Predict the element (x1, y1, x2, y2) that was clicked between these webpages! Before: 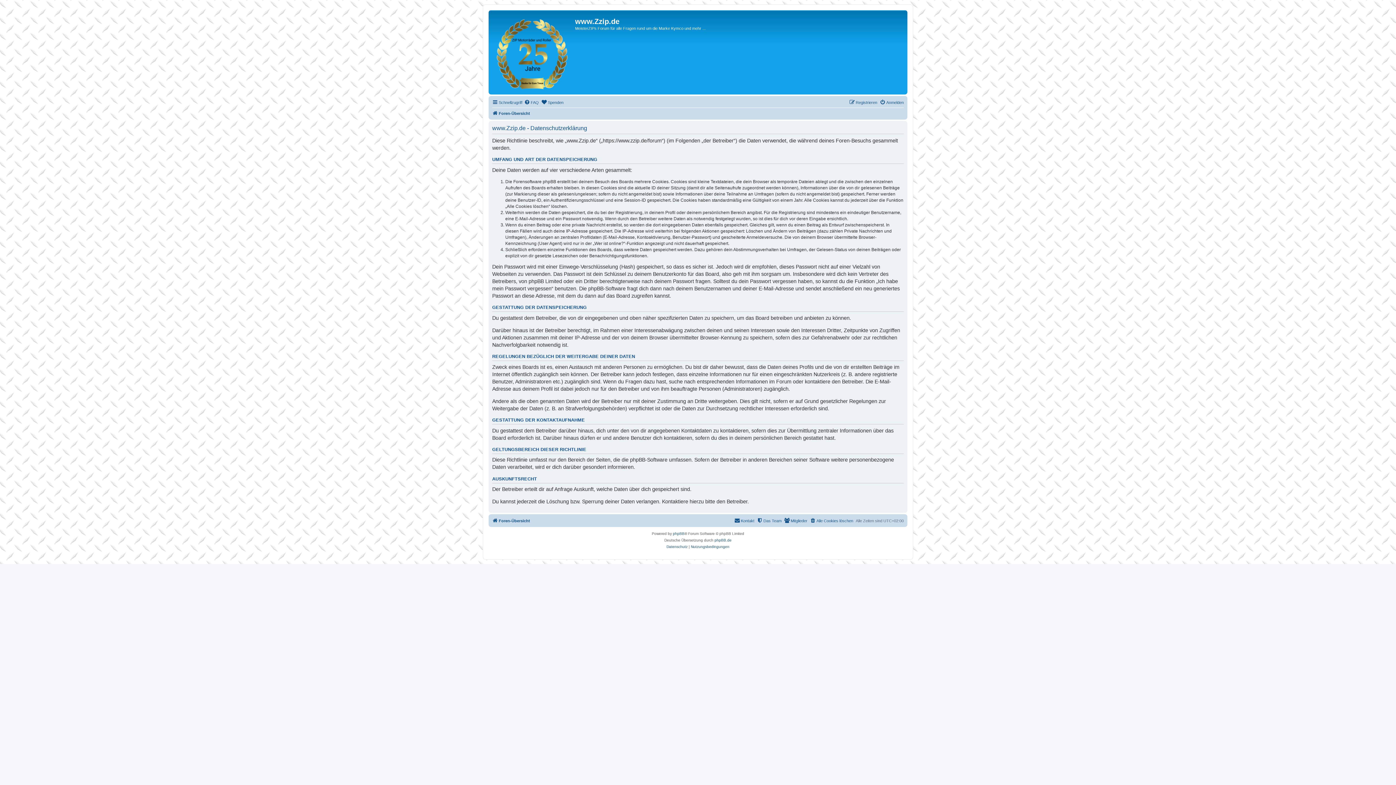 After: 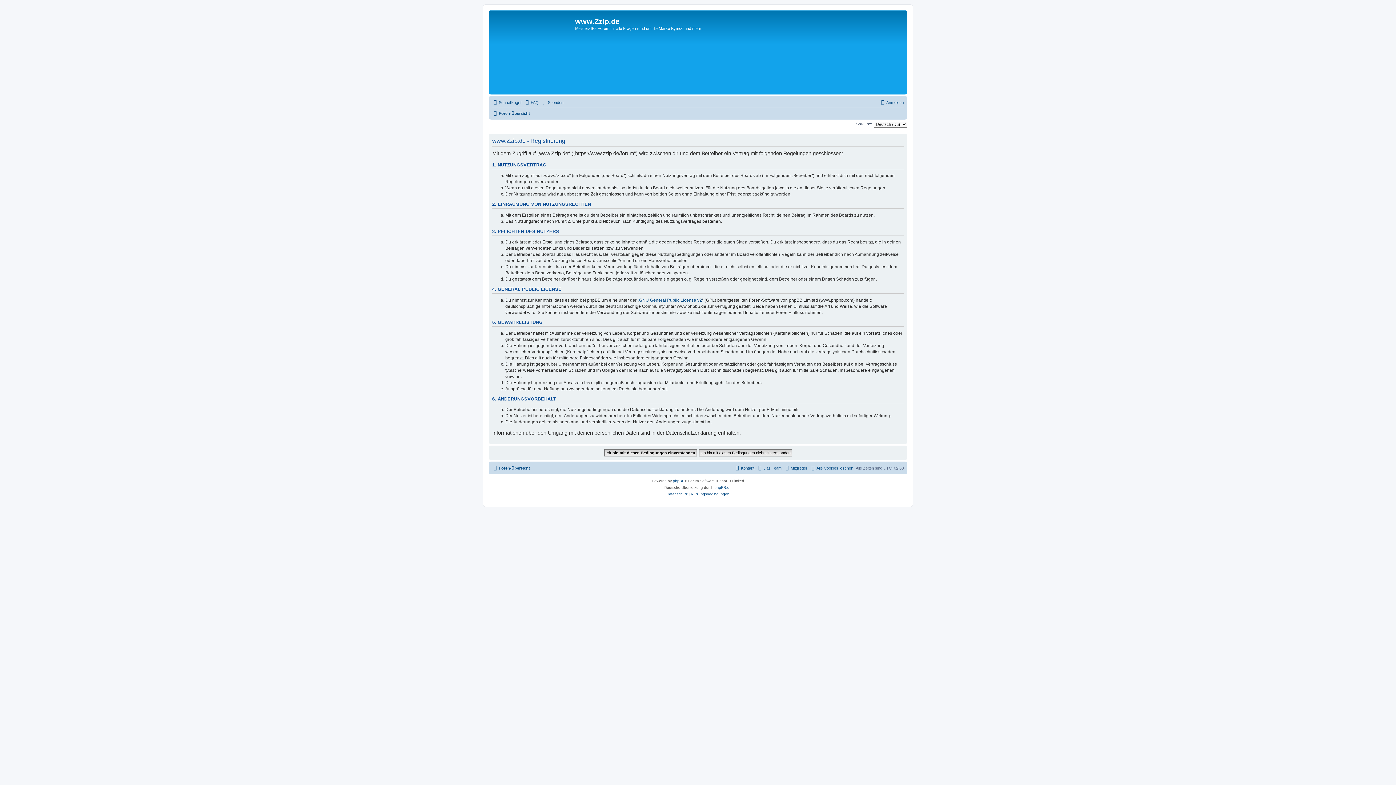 Action: label: Registrieren bbox: (849, 98, 877, 106)